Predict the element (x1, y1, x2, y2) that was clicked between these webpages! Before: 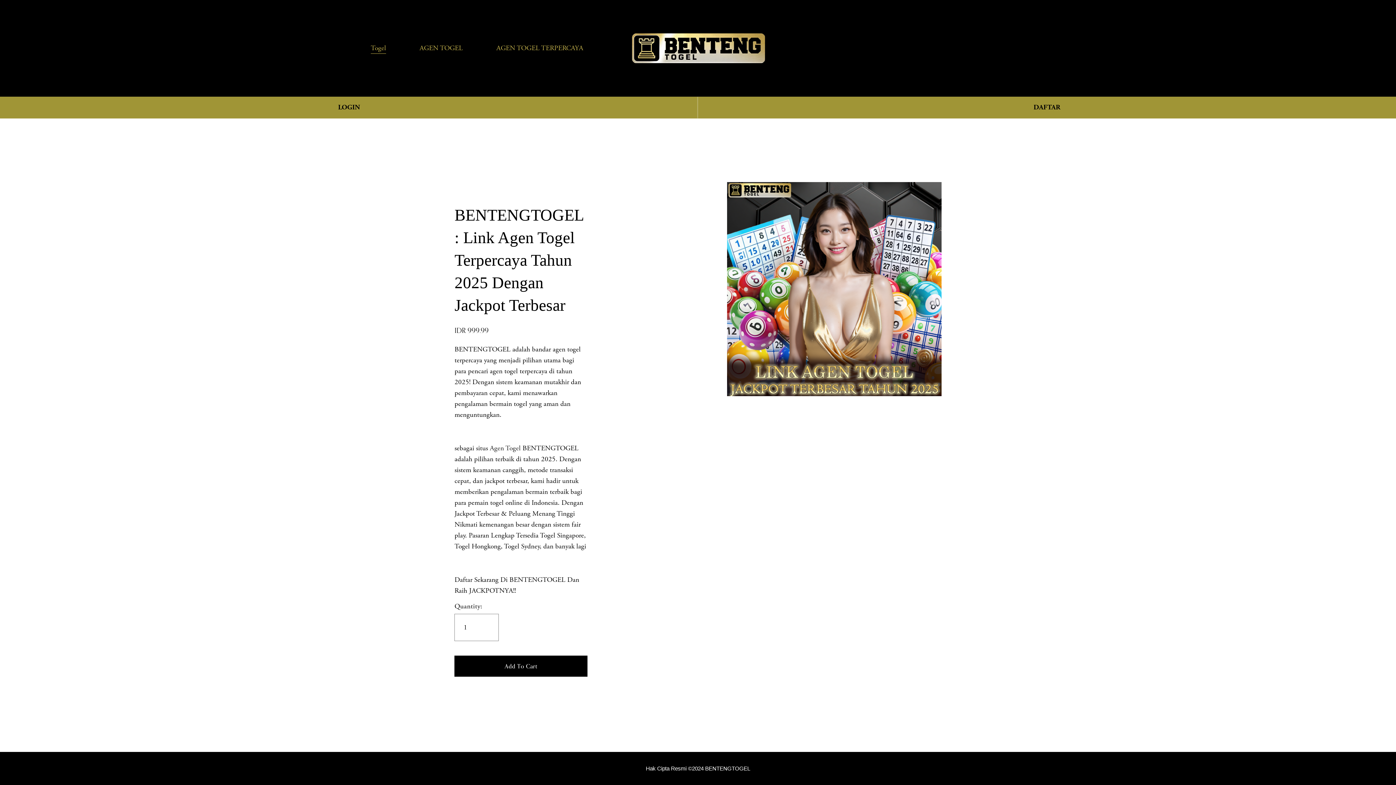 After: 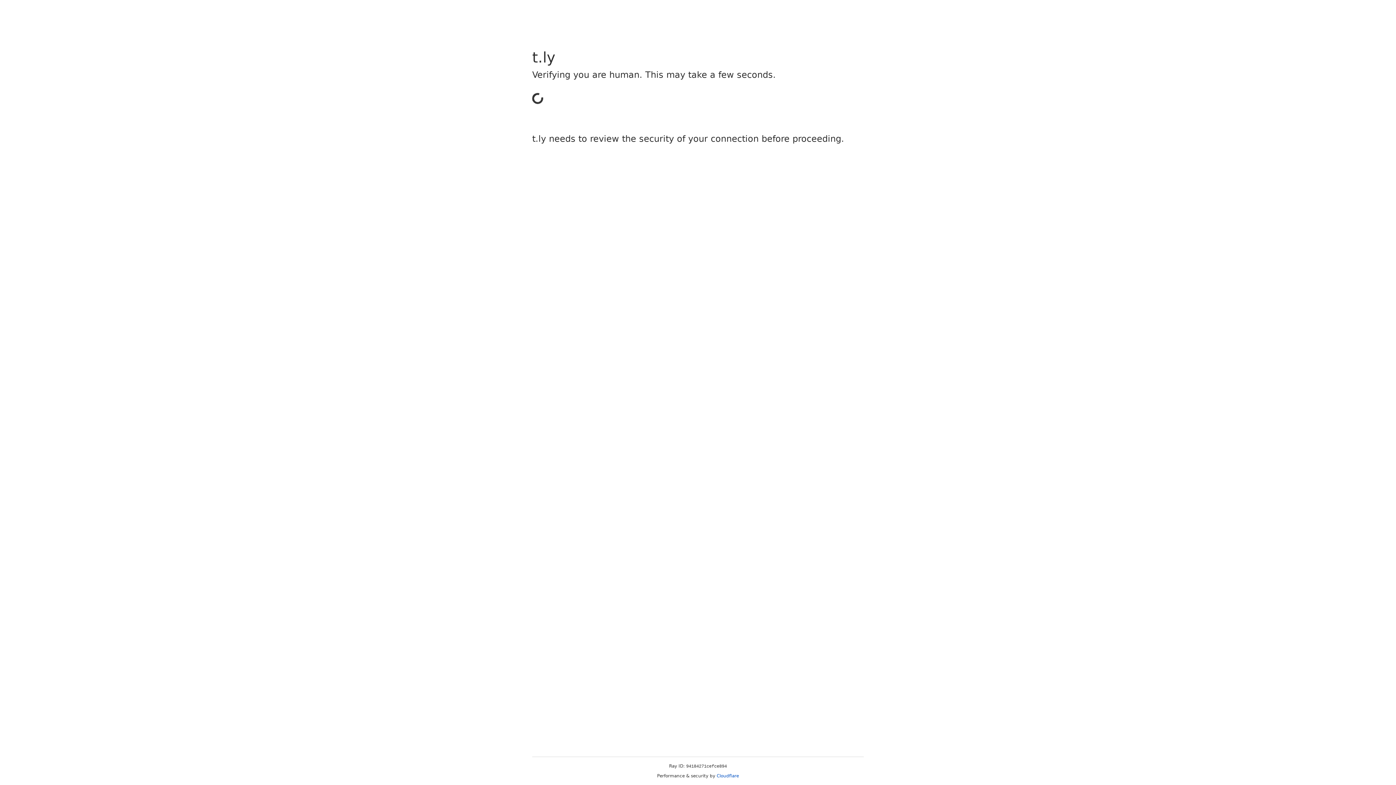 Action: bbox: (0, 96, 698, 118) label: LOGIN